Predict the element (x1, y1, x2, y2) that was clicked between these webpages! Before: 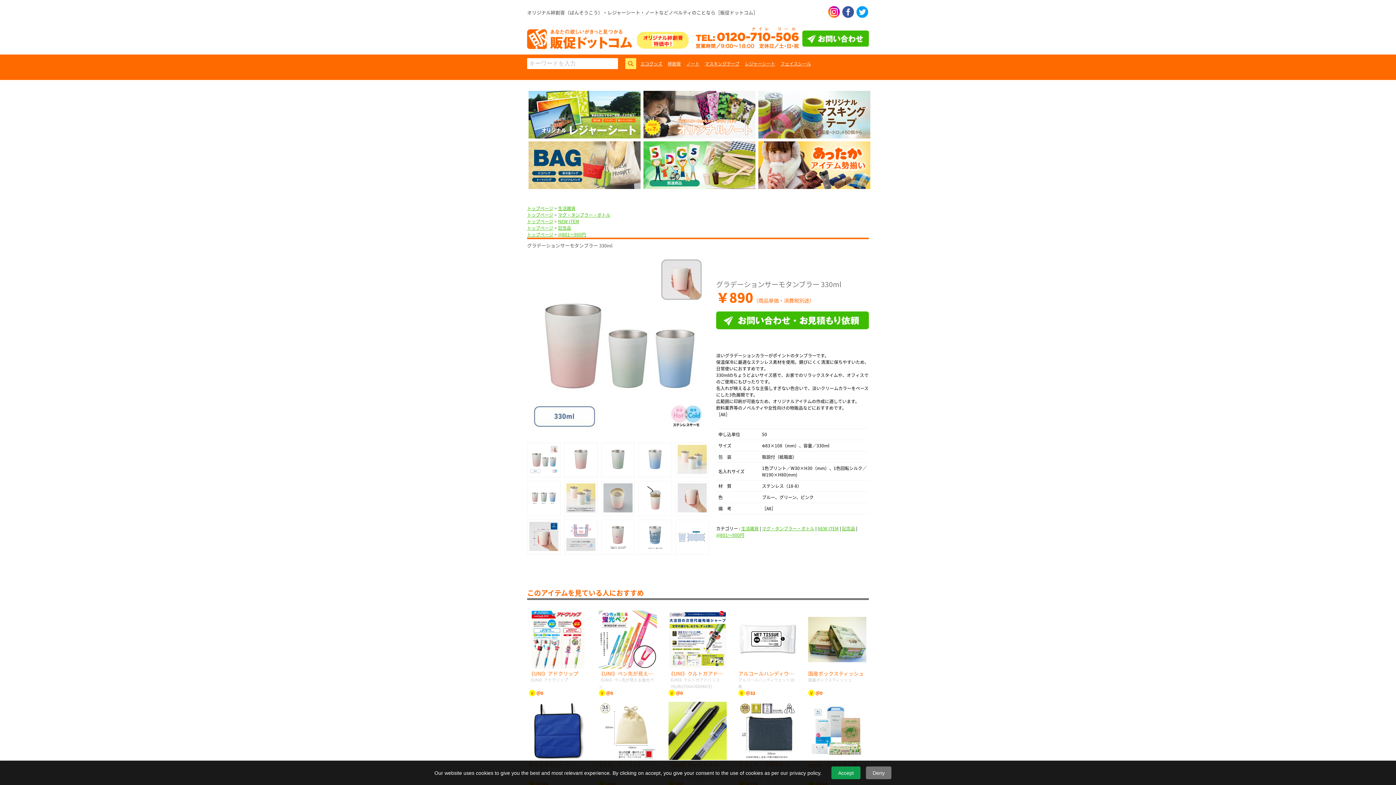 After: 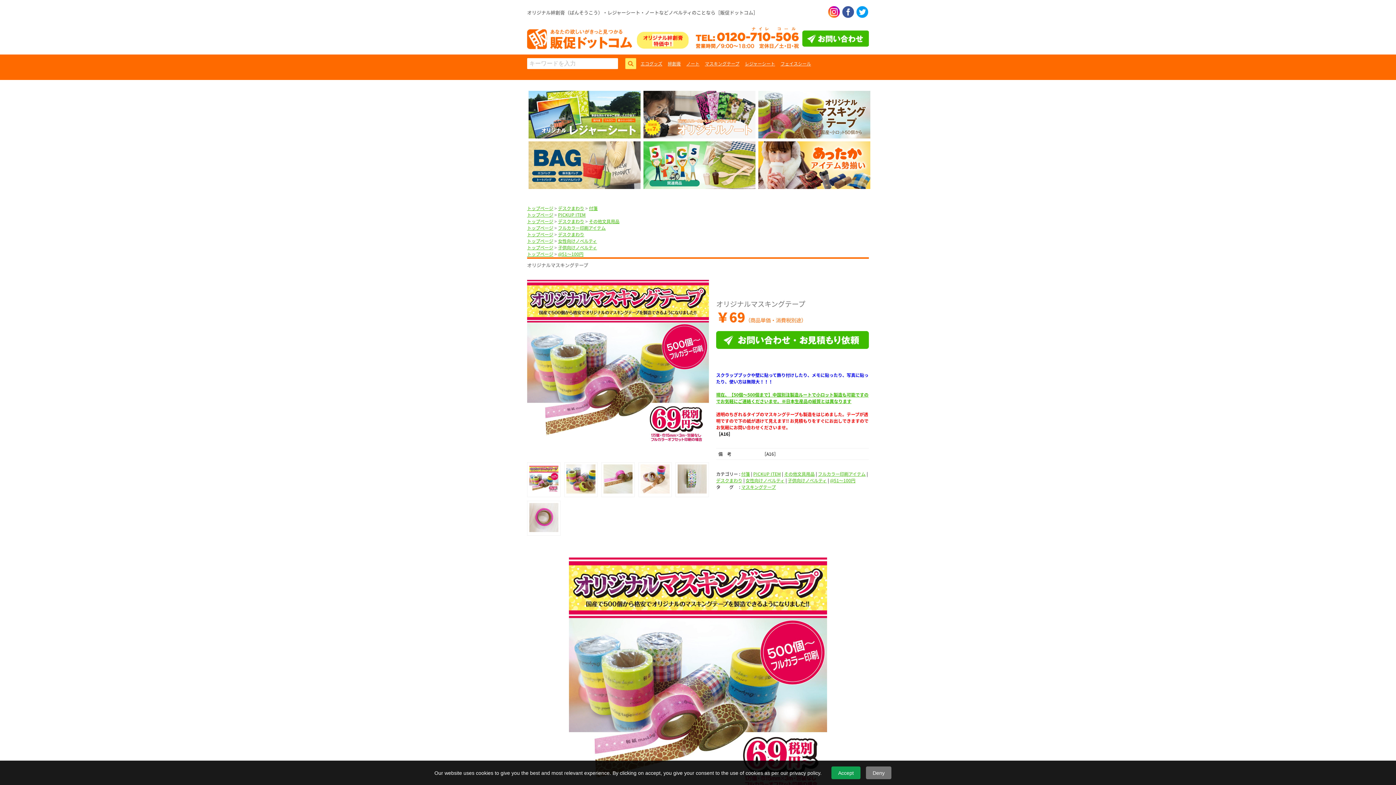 Action: bbox: (758, 133, 870, 140)